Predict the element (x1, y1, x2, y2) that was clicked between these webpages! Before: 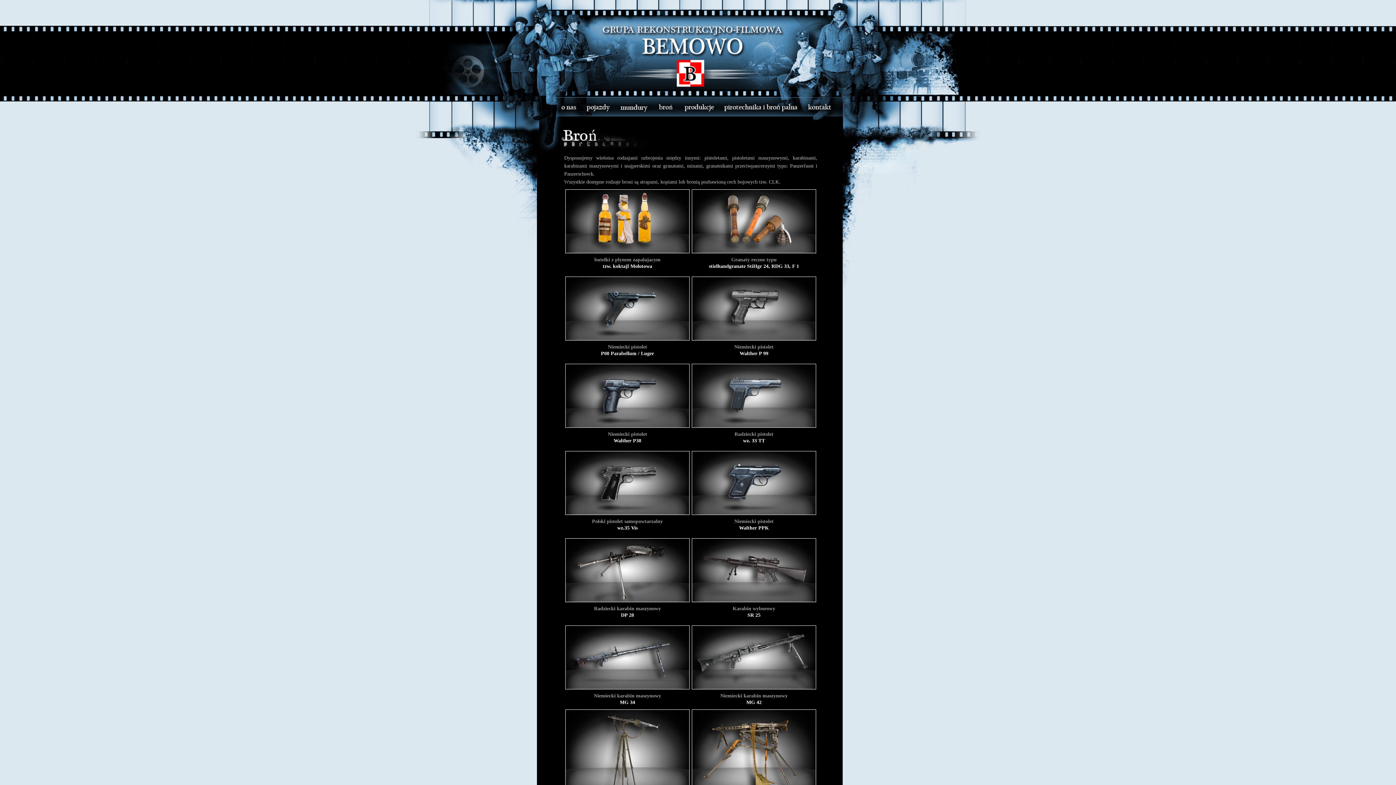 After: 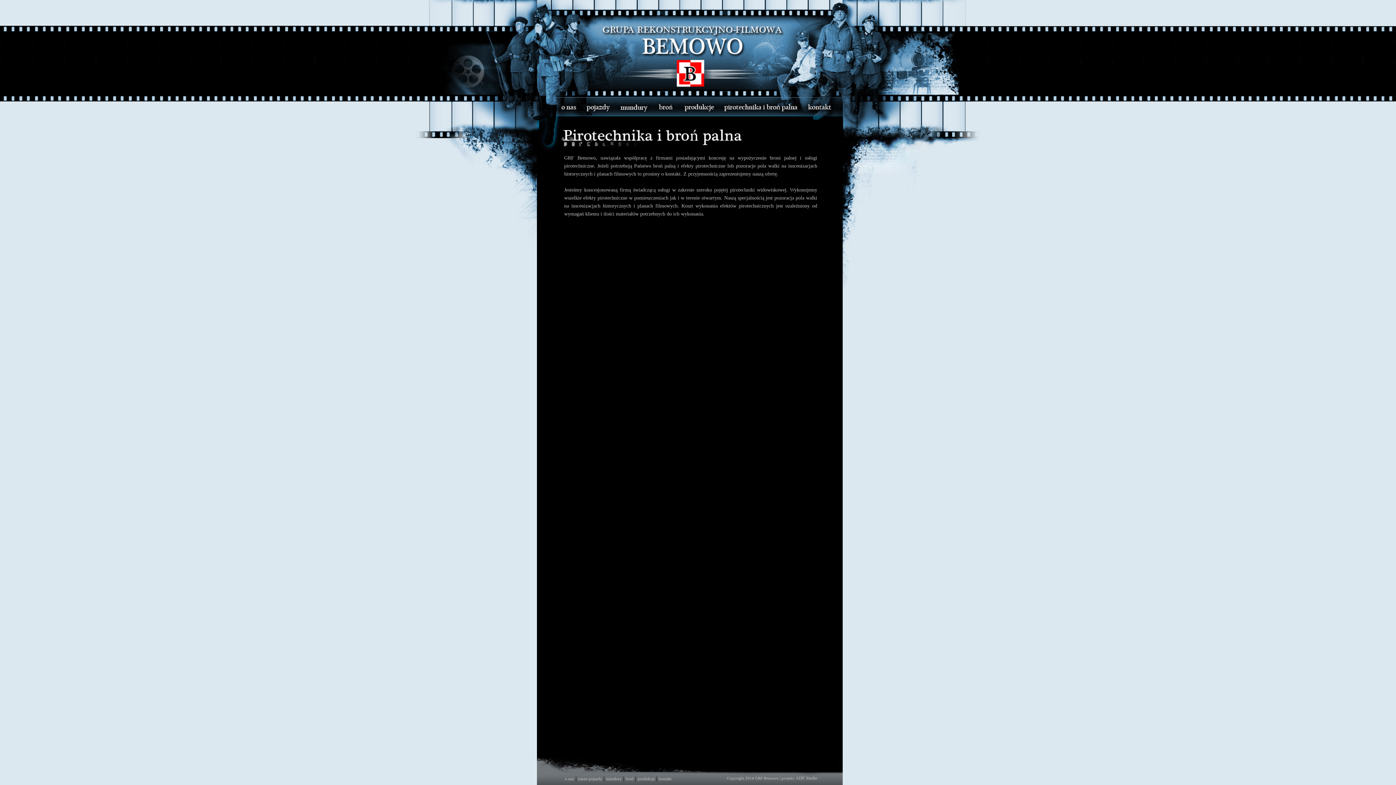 Action: bbox: (716, 111, 800, 116)